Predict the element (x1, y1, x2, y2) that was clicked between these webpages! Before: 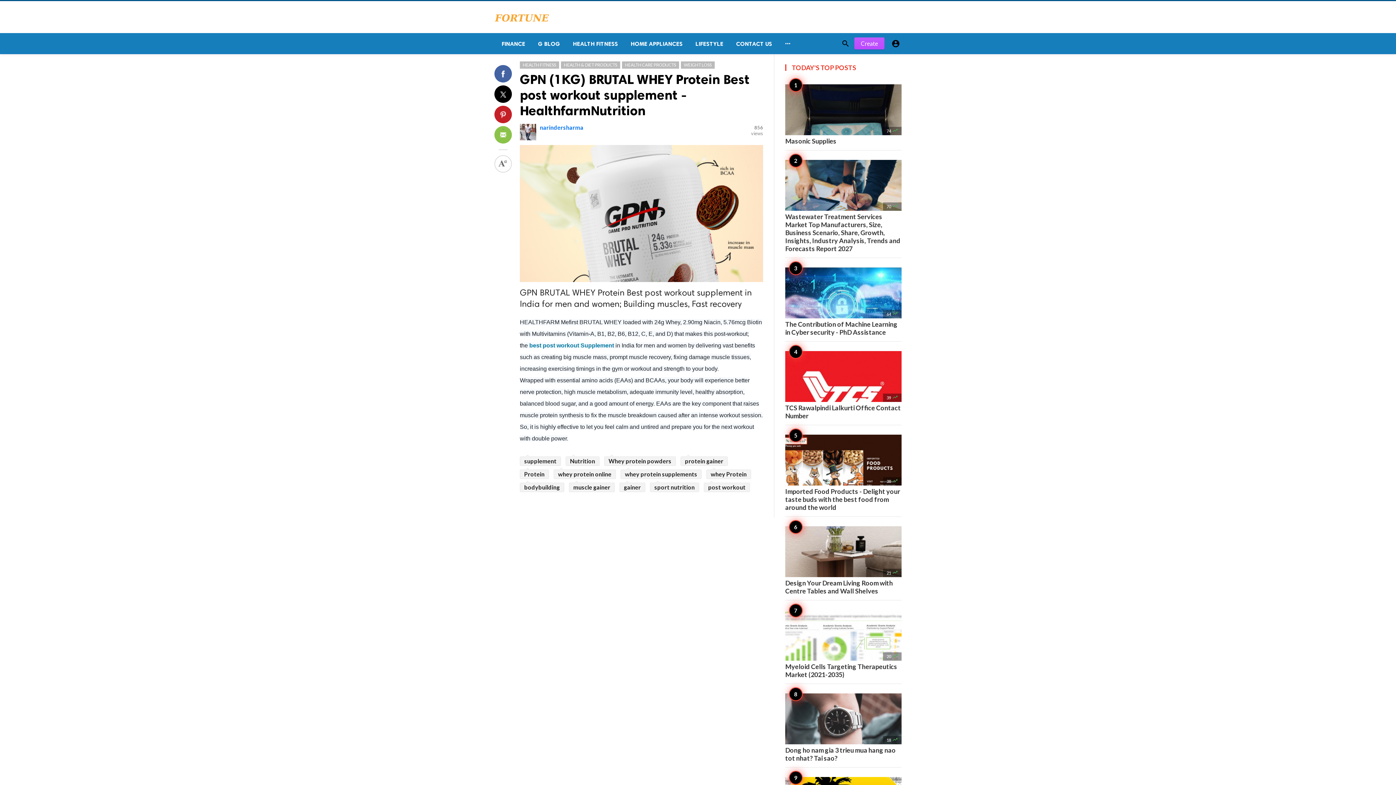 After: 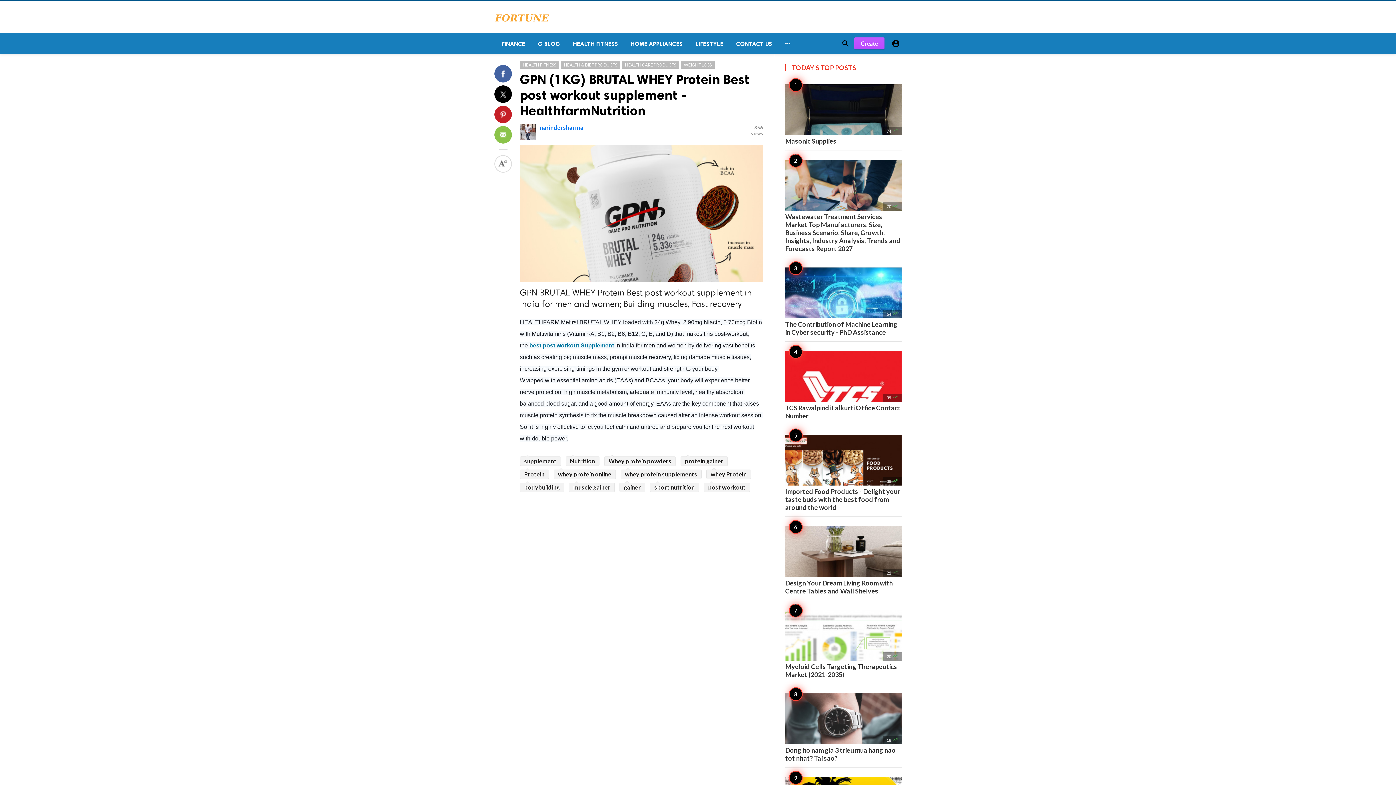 Action: bbox: (529, 342, 614, 348) label: best post workout Supplement